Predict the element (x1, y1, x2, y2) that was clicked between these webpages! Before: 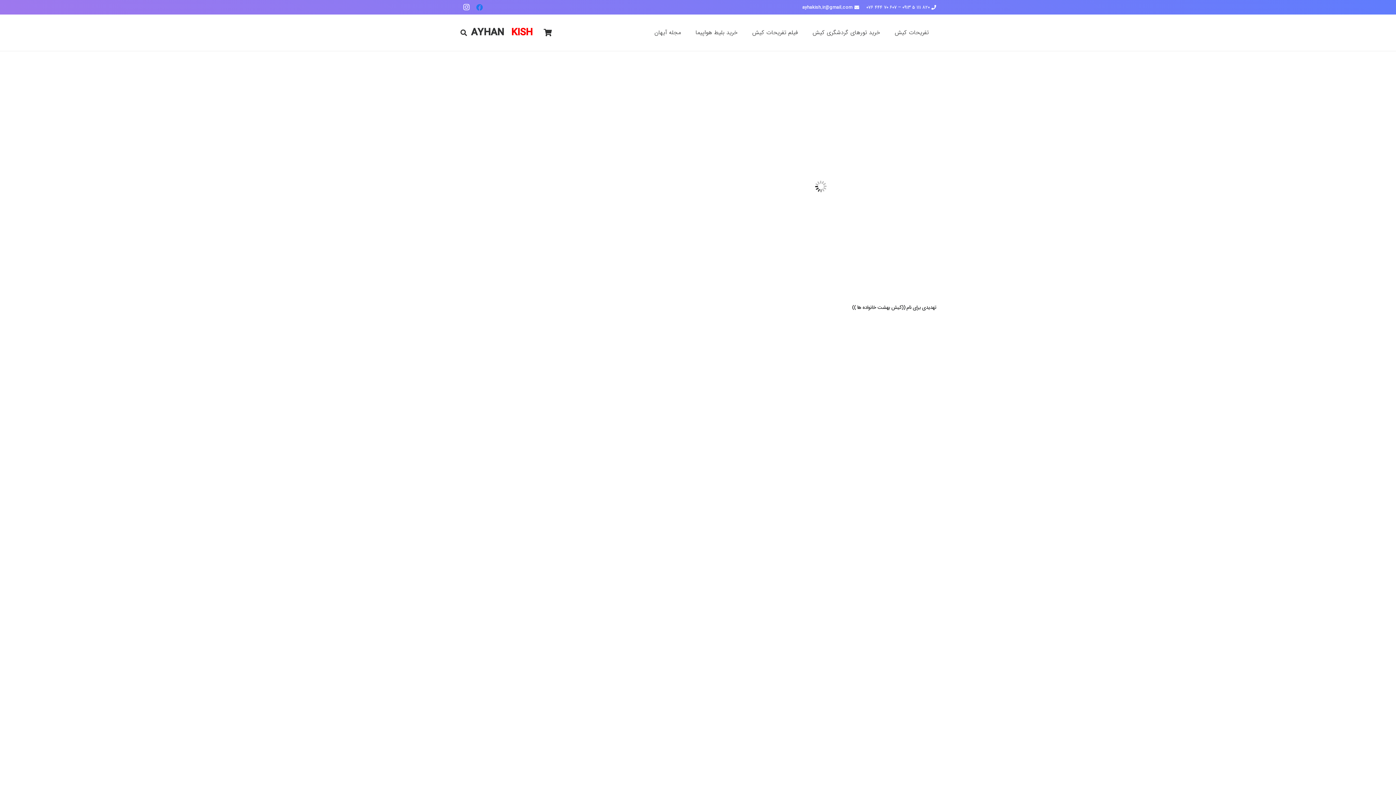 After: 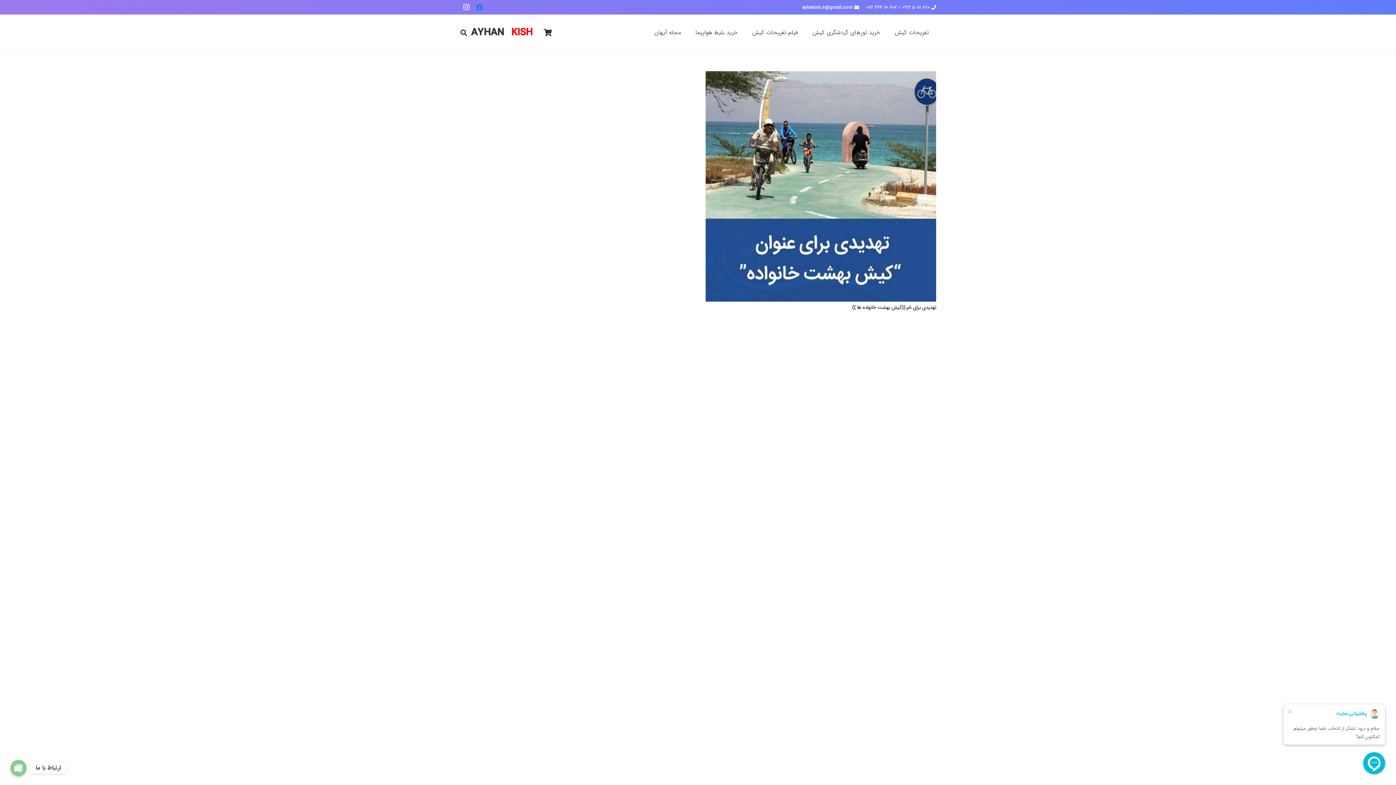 Action: label: 820 111 5 0913 – 607 70 444 076 bbox: (866, 3, 936, 11)